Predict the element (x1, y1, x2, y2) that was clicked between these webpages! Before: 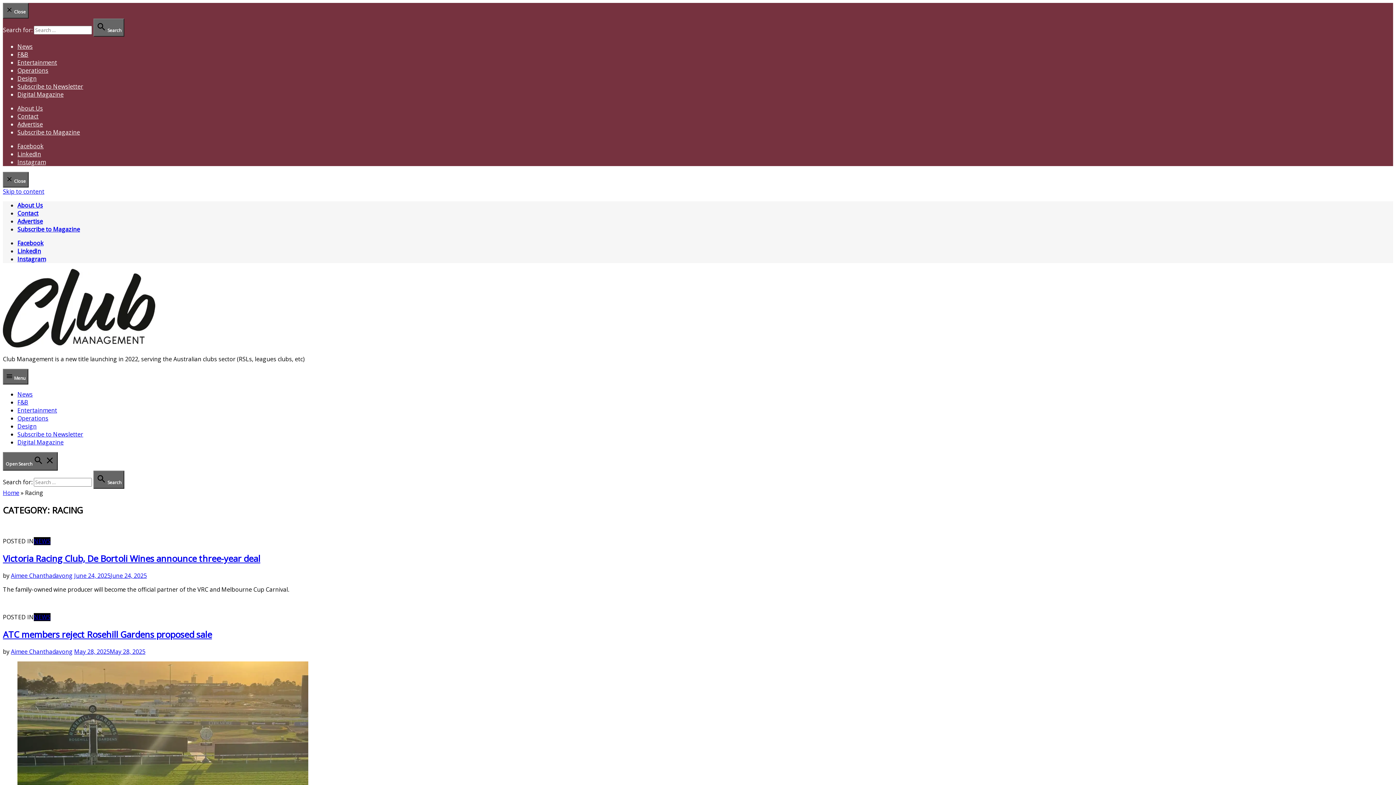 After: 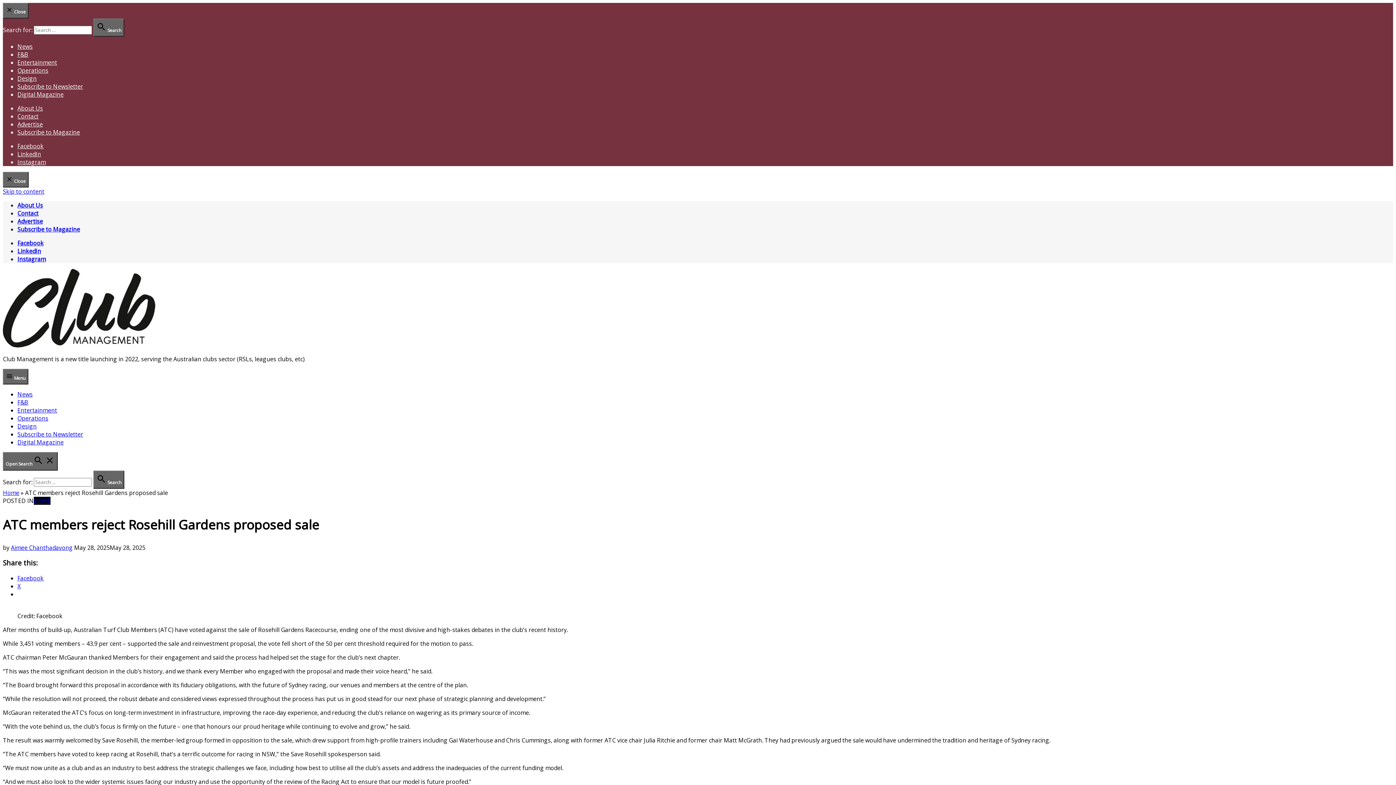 Action: label: May 28, 2025May 28, 2025 bbox: (74, 647, 145, 655)